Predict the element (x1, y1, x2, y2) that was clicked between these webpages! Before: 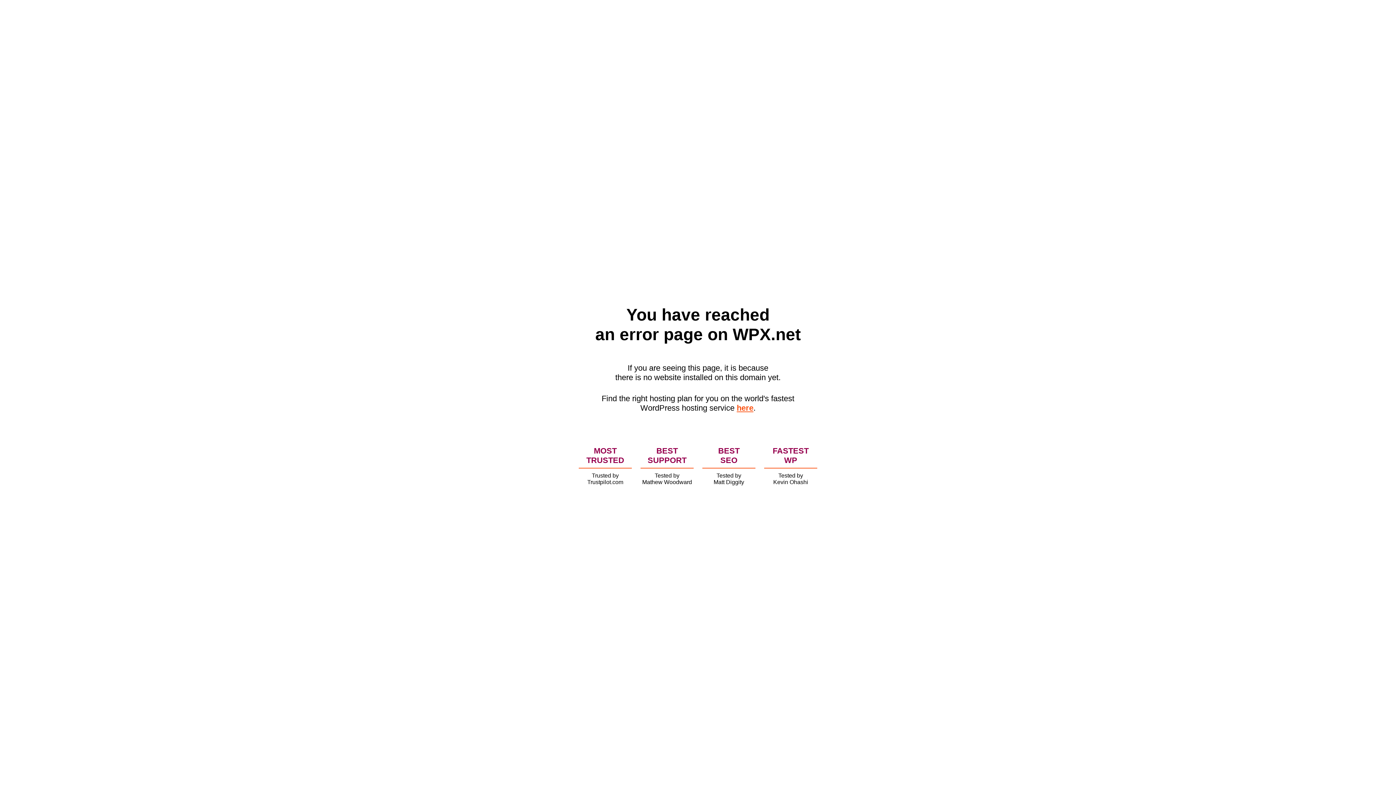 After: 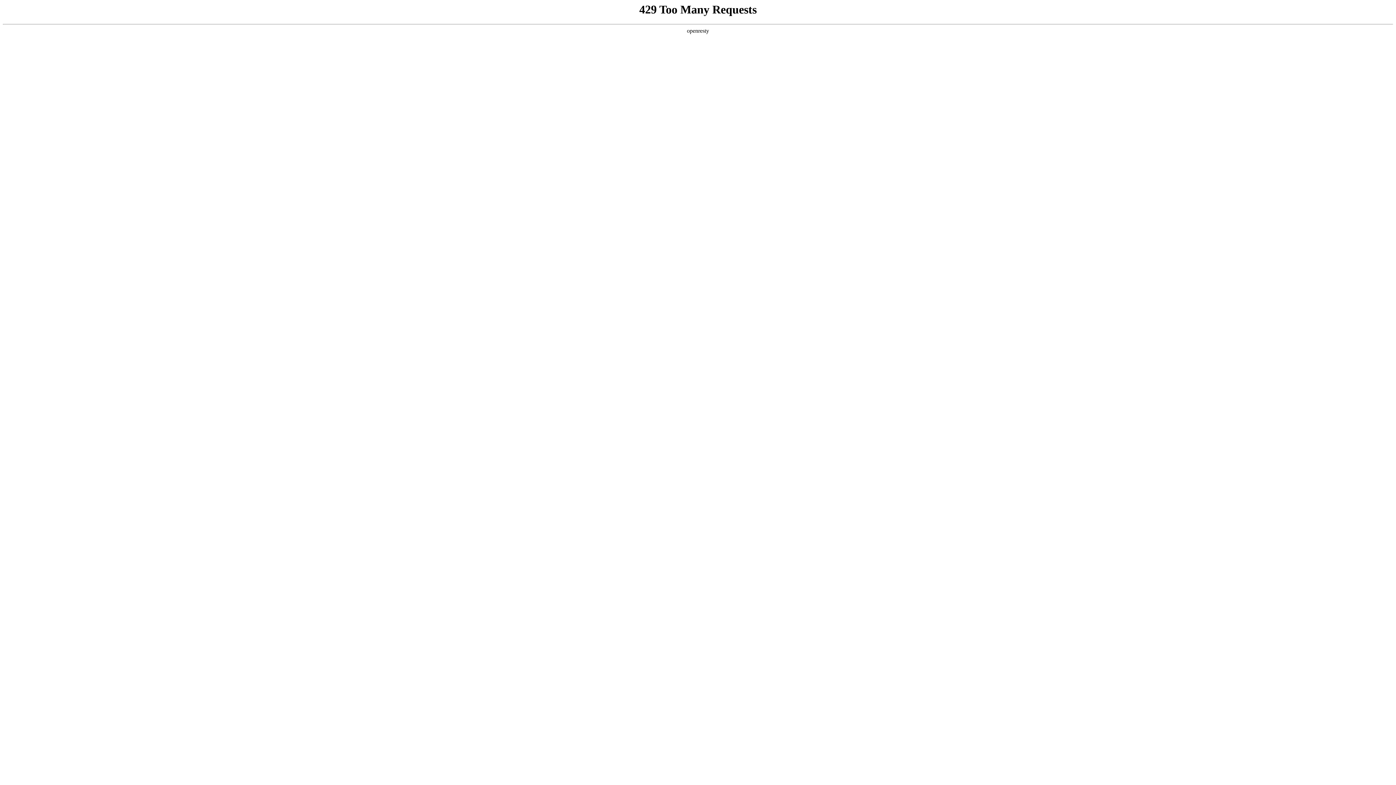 Action: label: here bbox: (736, 403, 753, 412)